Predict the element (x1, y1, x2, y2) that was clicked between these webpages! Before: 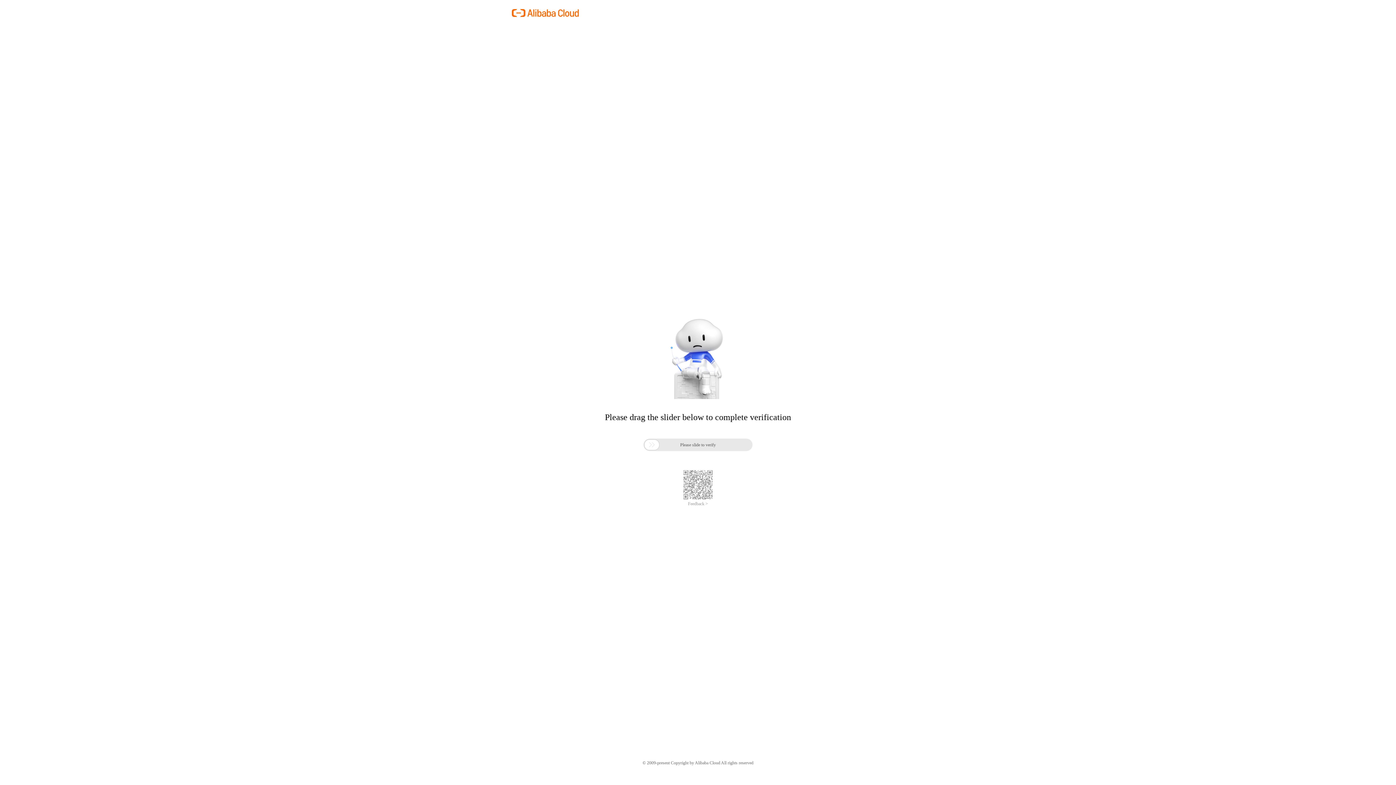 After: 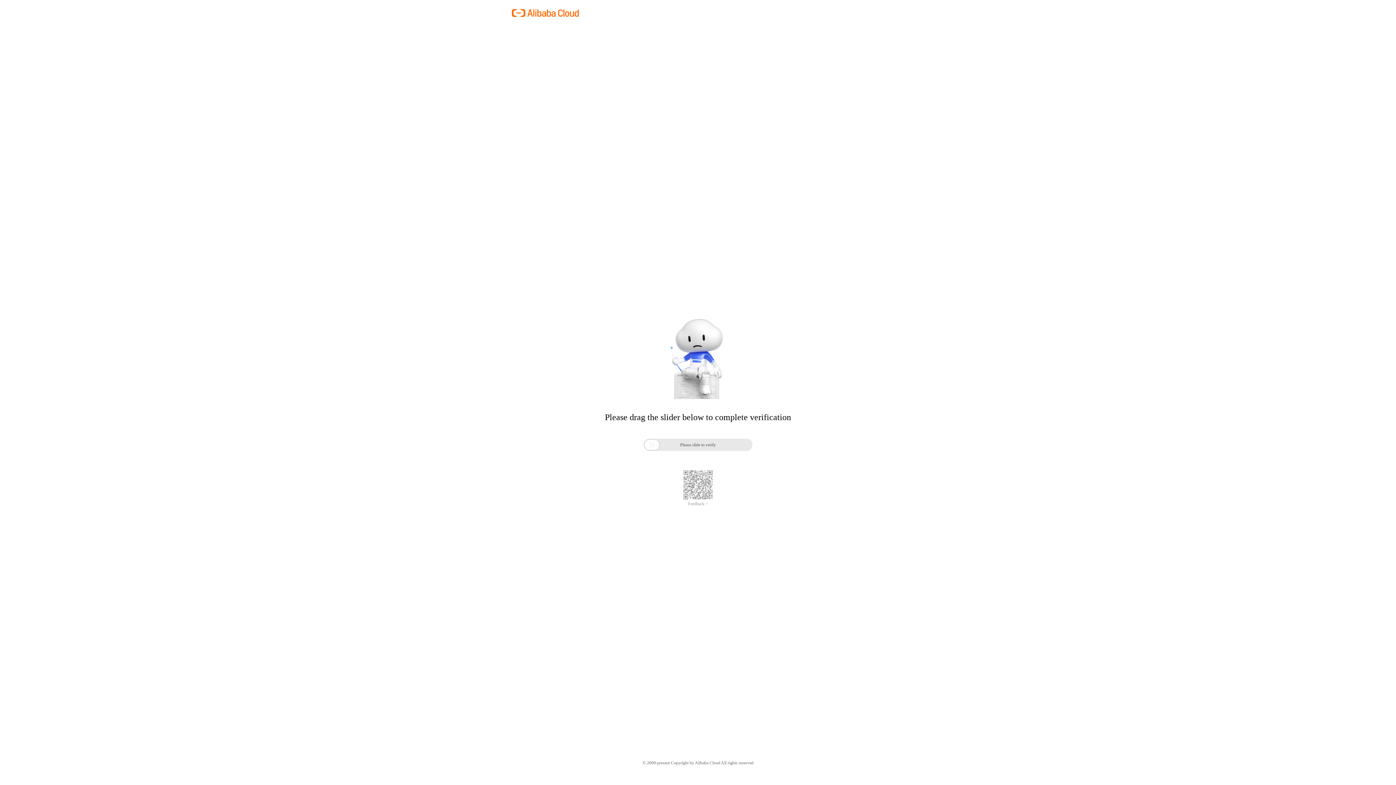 Action: bbox: (688, 501, 708, 506) label: Feedback >